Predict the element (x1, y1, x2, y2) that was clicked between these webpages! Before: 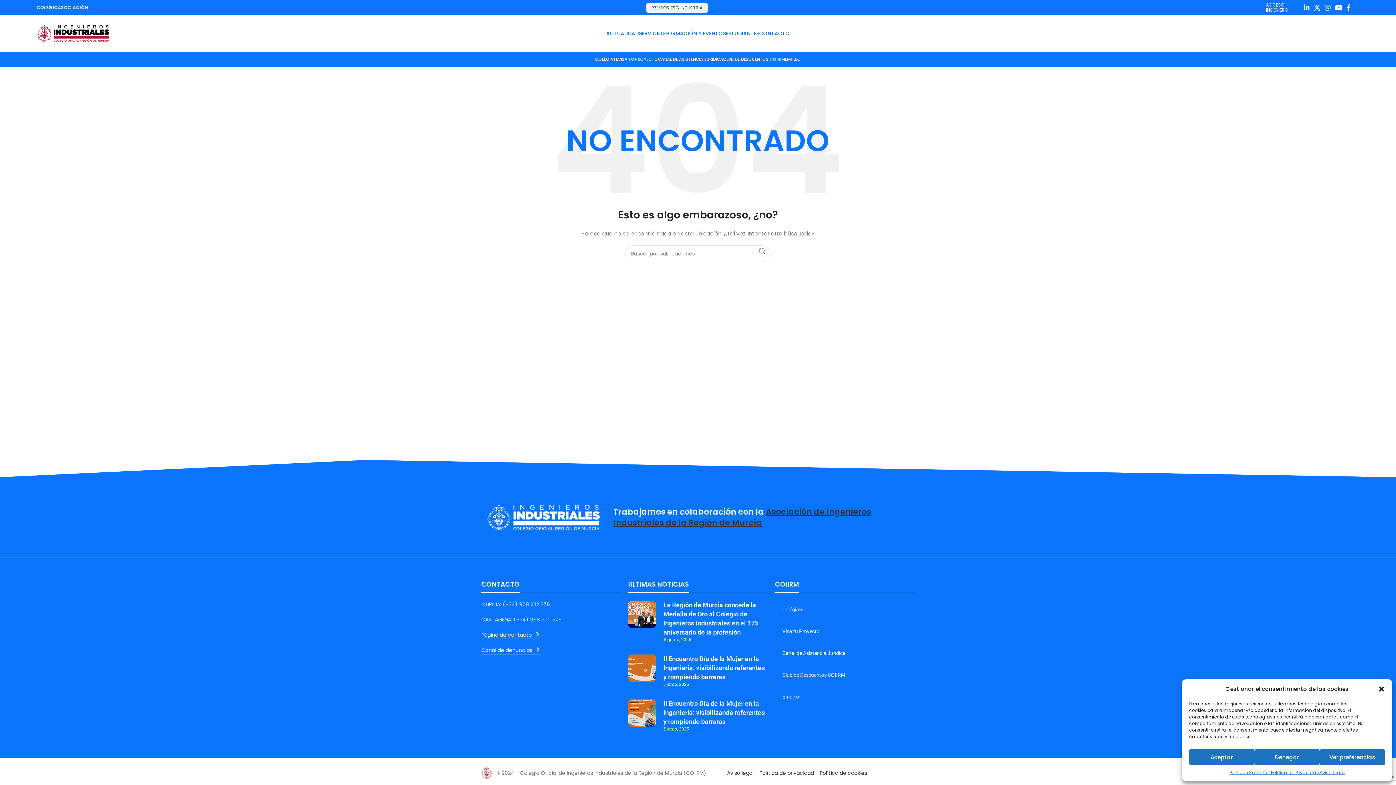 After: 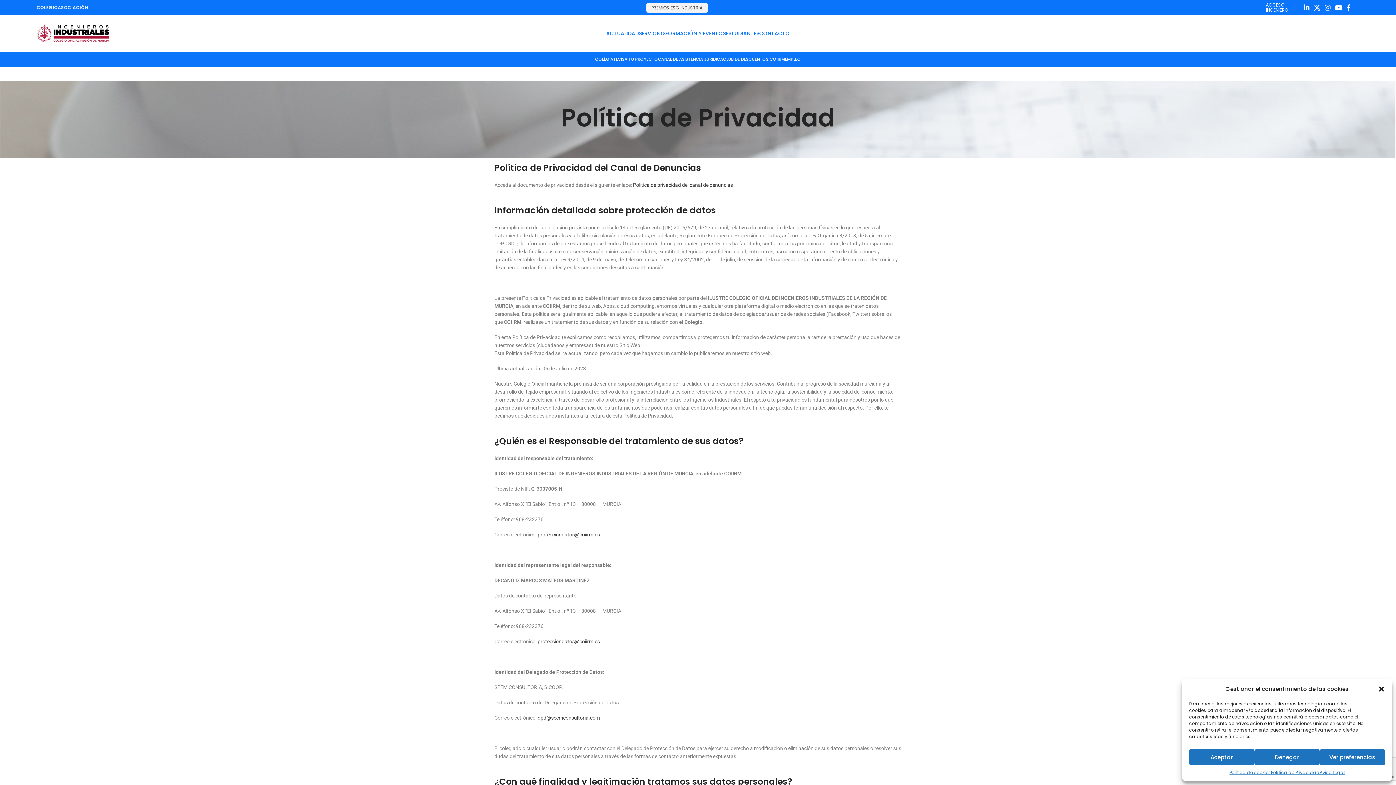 Action: label: Política de privacidad bbox: (759, 769, 814, 777)